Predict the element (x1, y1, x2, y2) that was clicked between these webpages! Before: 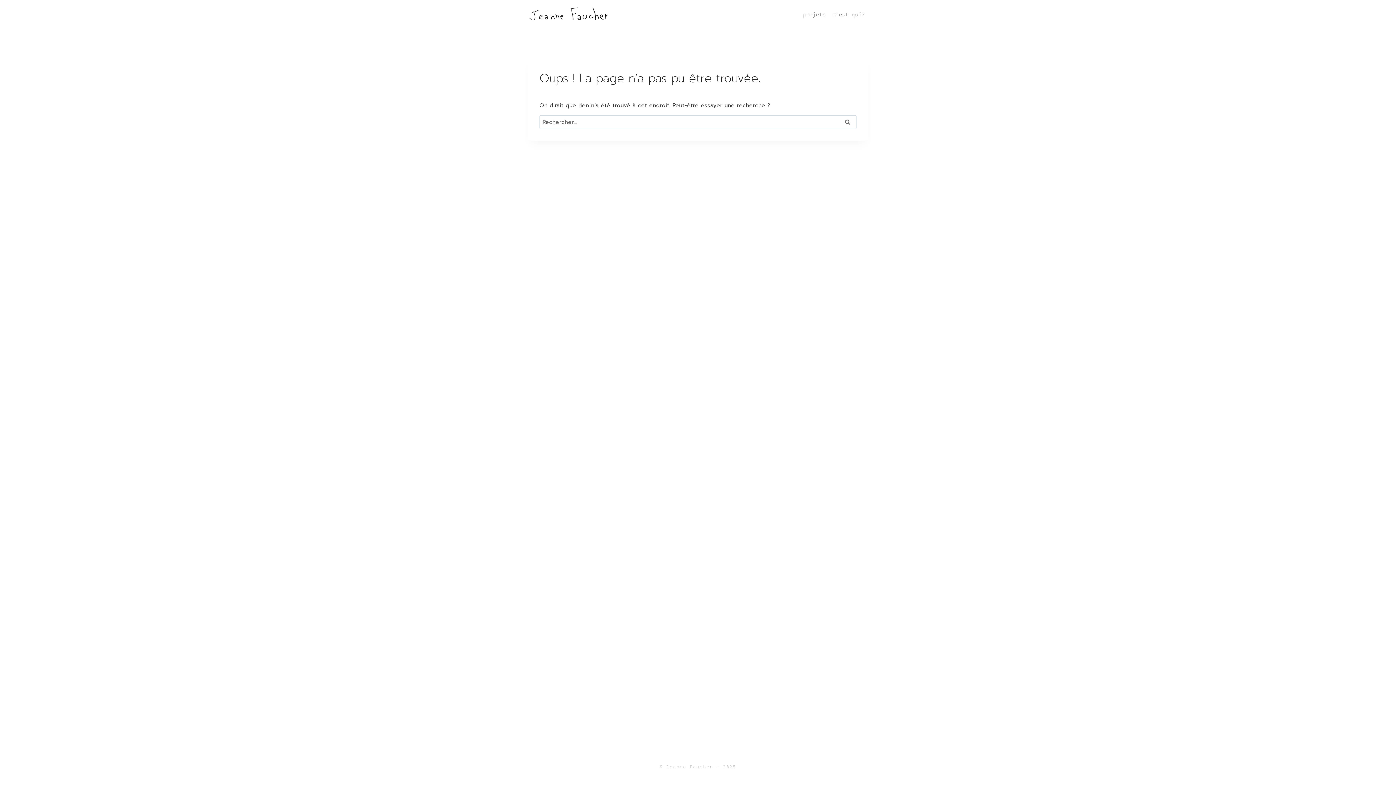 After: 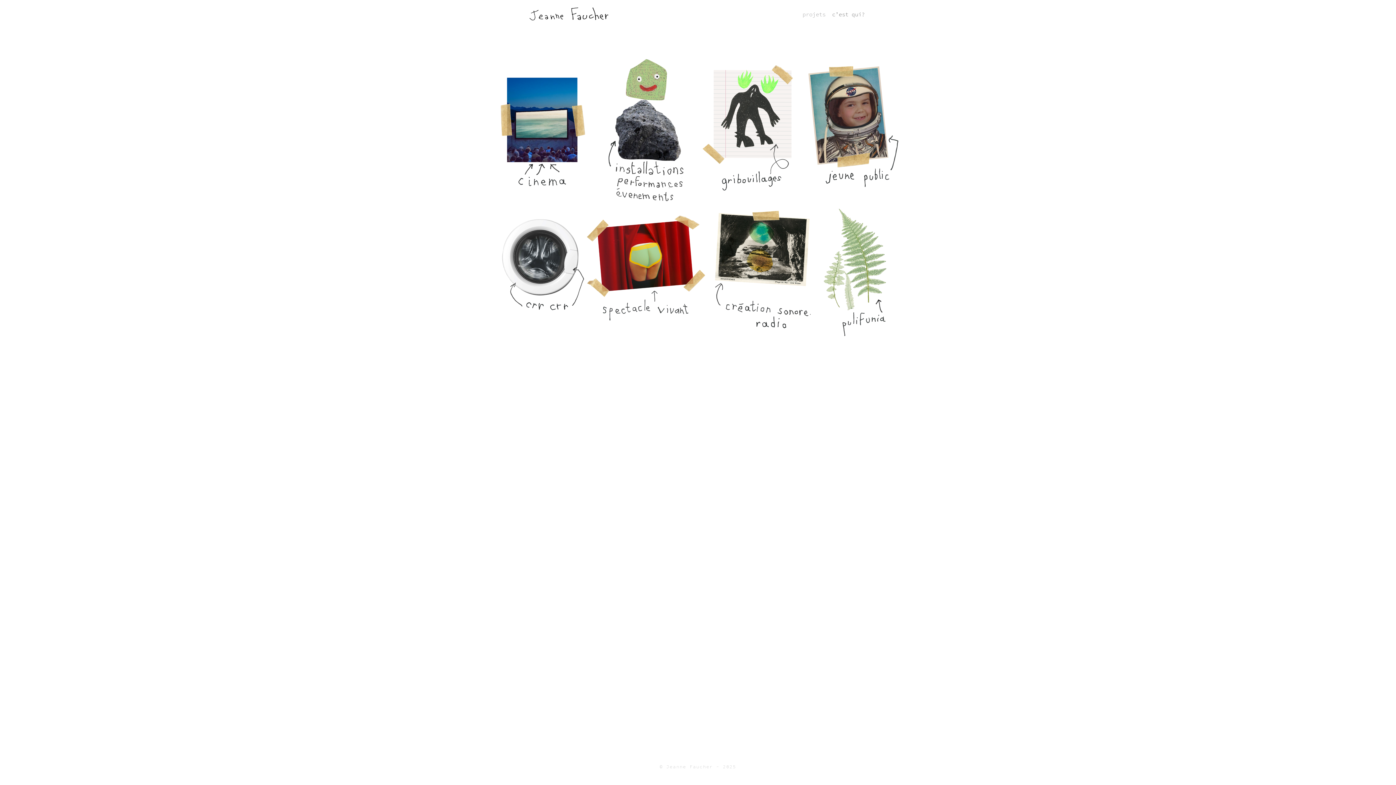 Action: label: projets bbox: (799, 10, 829, 18)